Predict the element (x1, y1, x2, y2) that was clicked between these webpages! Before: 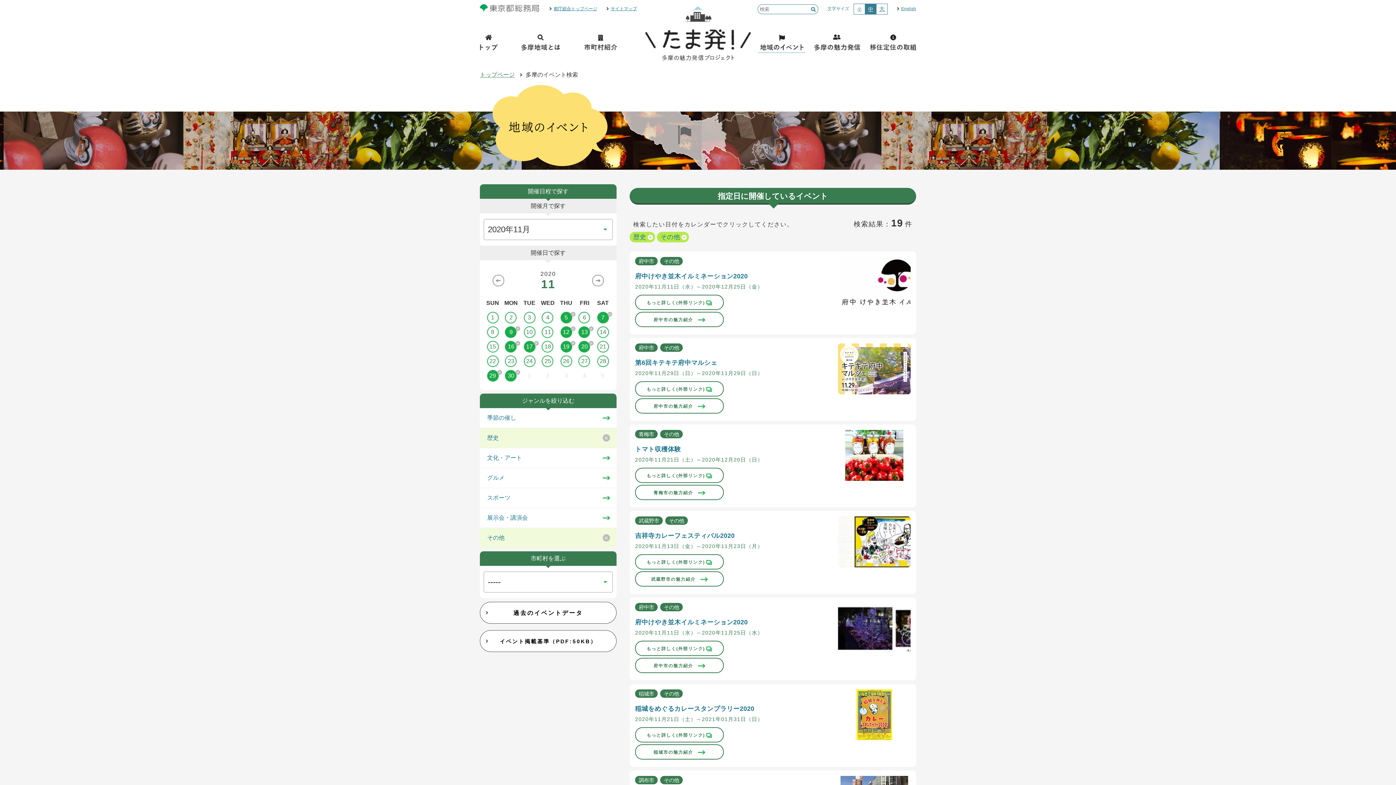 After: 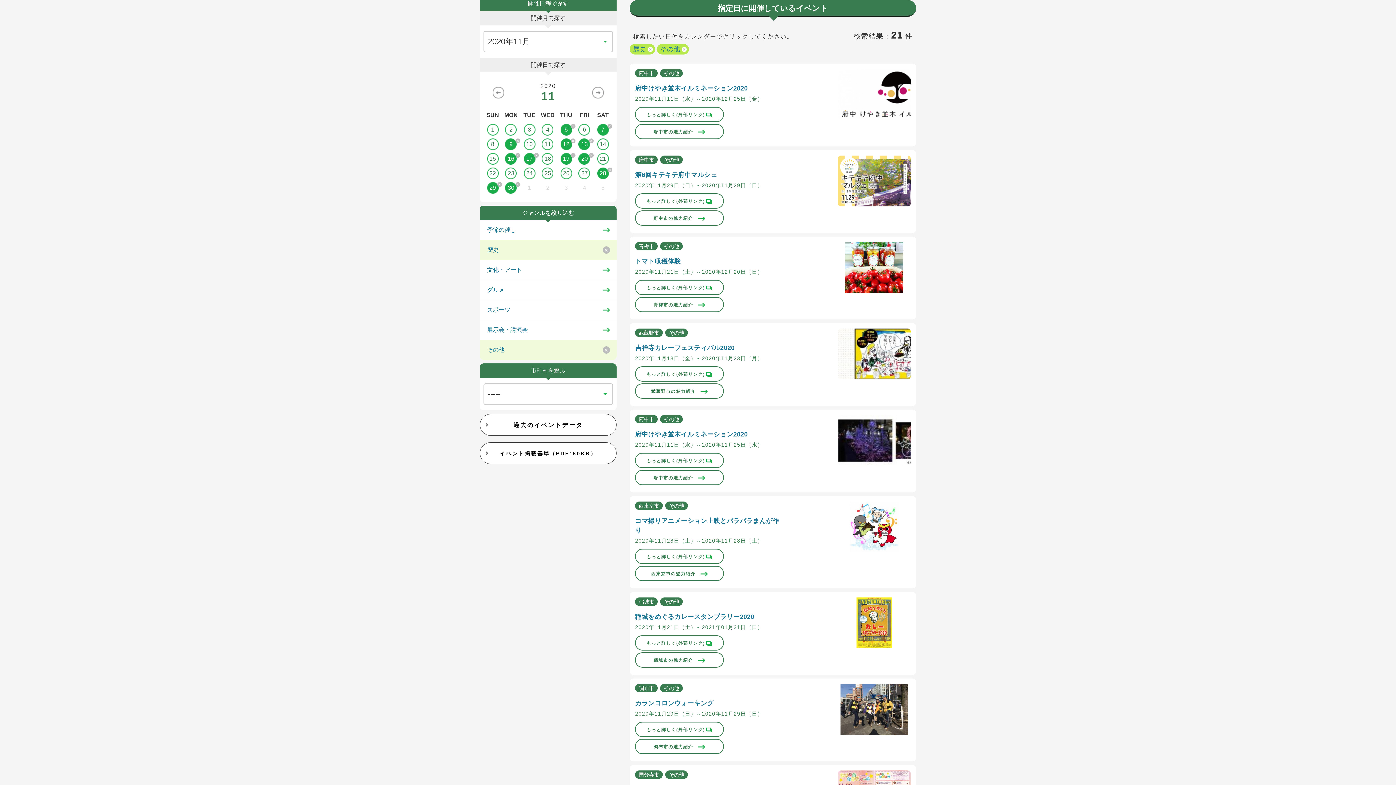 Action: bbox: (593, 355, 612, 367) label: 28